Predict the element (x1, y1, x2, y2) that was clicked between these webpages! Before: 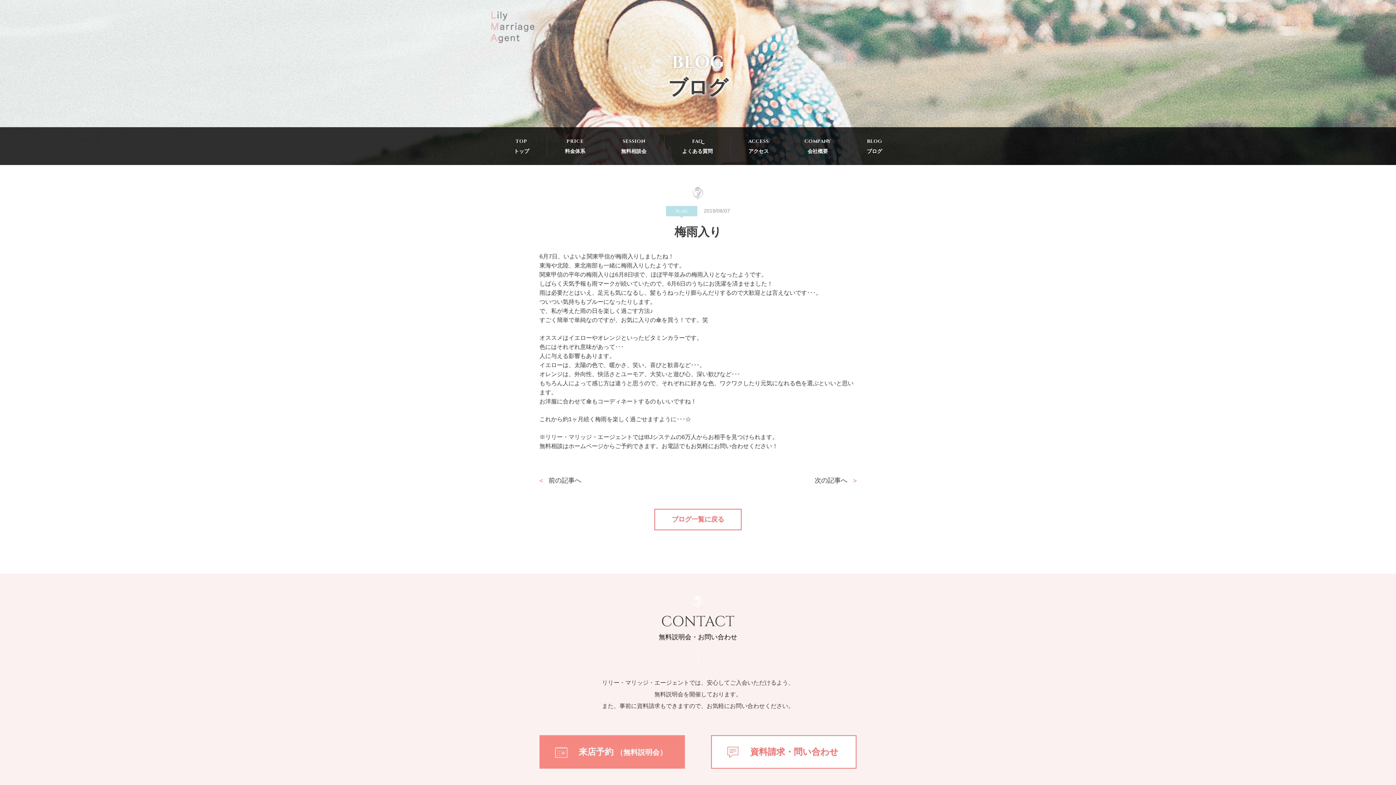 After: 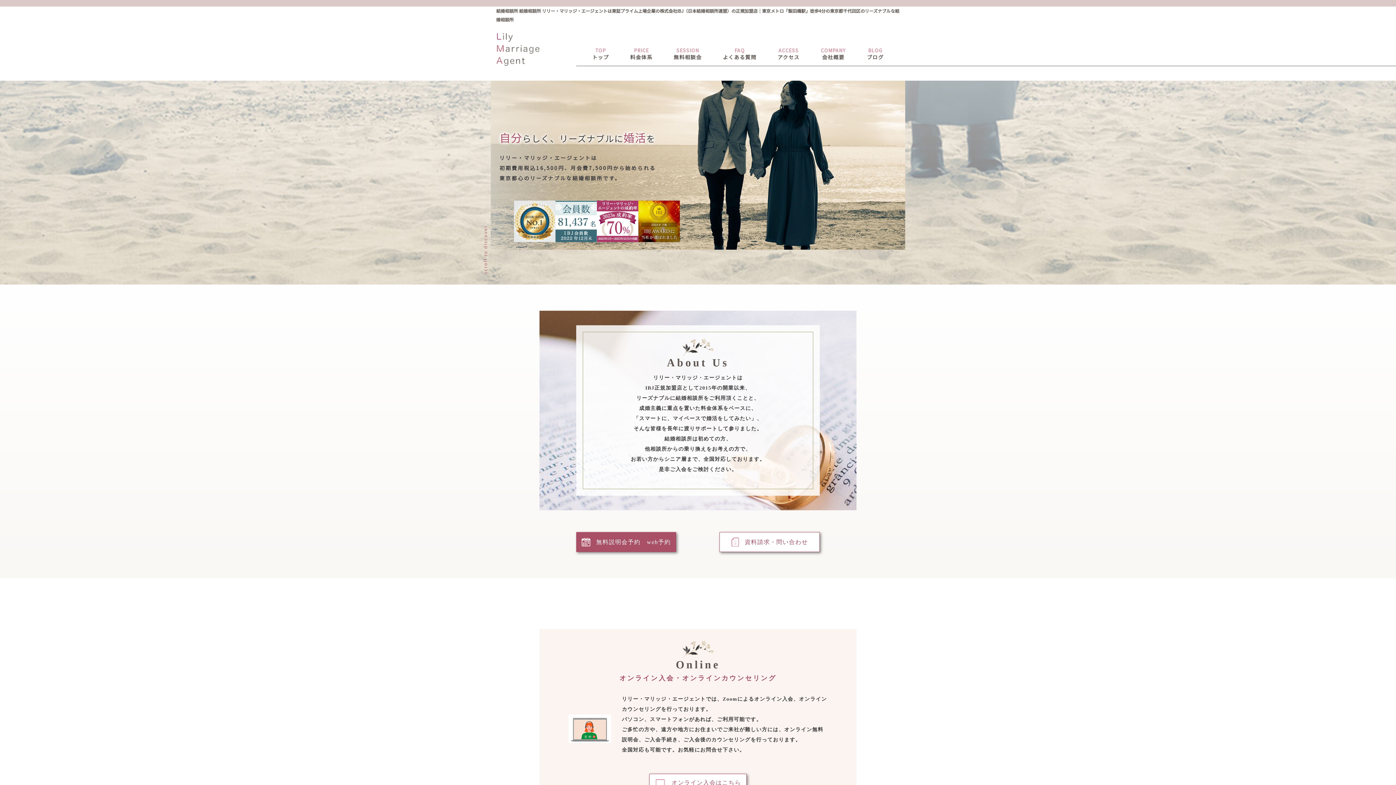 Action: bbox: (496, 136, 547, 156) label: TOP
トップ